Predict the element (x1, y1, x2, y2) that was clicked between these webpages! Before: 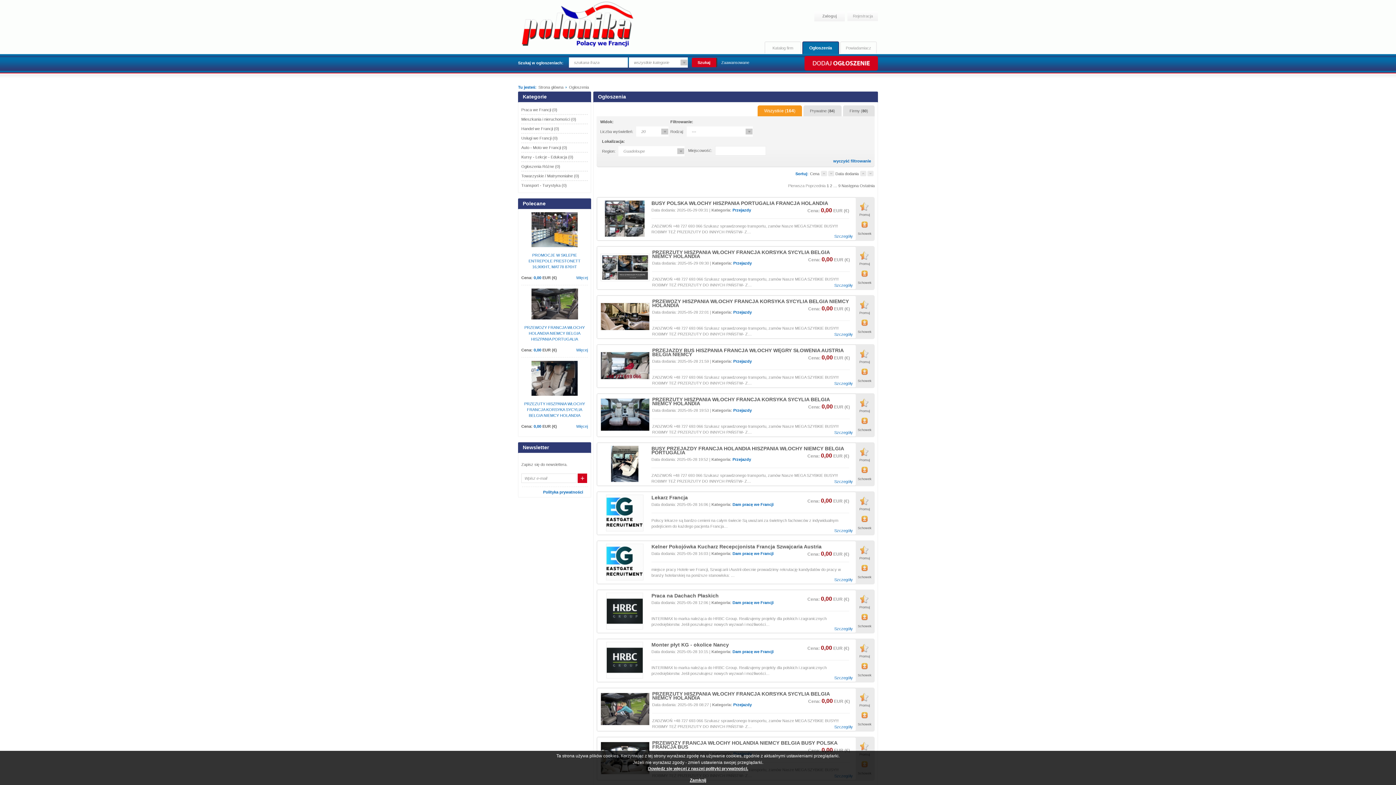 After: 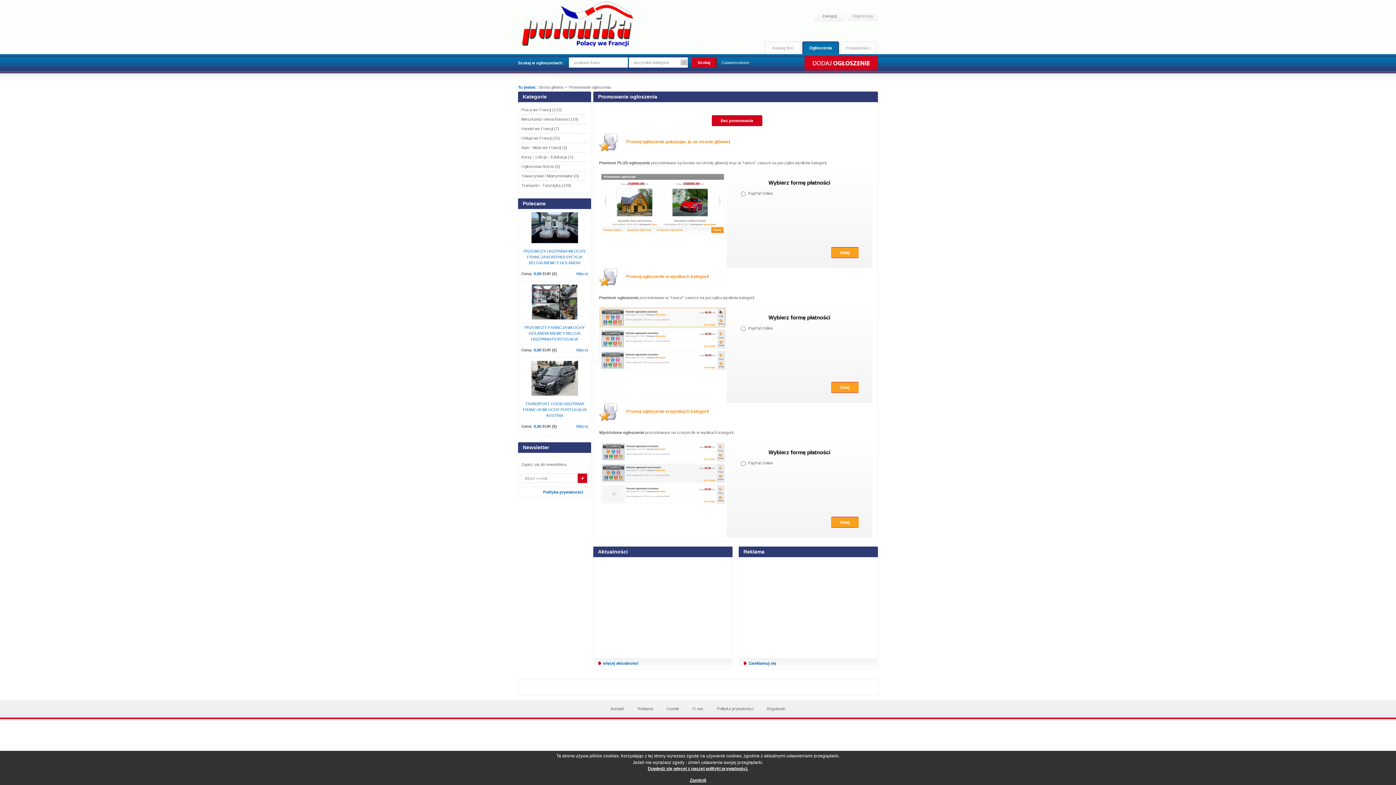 Action: bbox: (856, 448, 873, 462) label: Promuj